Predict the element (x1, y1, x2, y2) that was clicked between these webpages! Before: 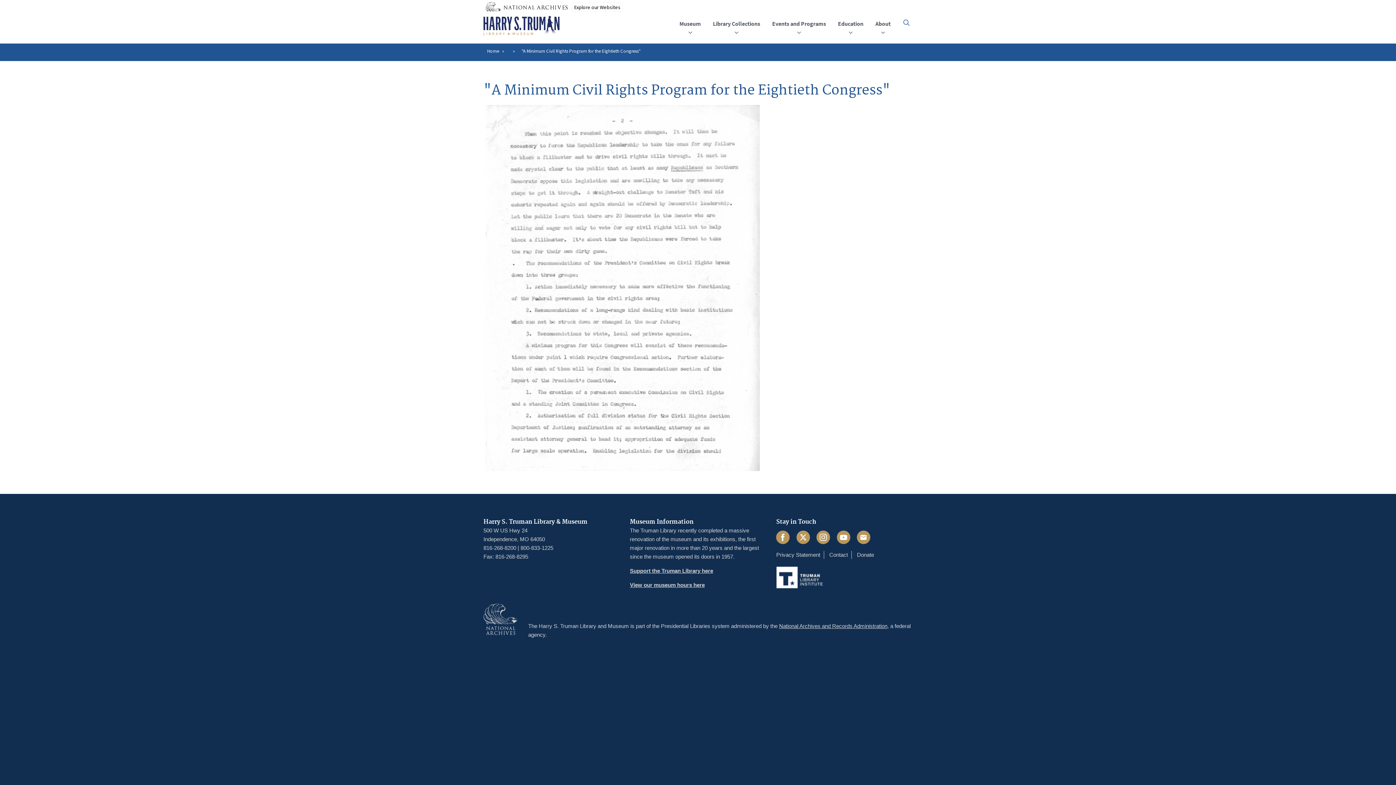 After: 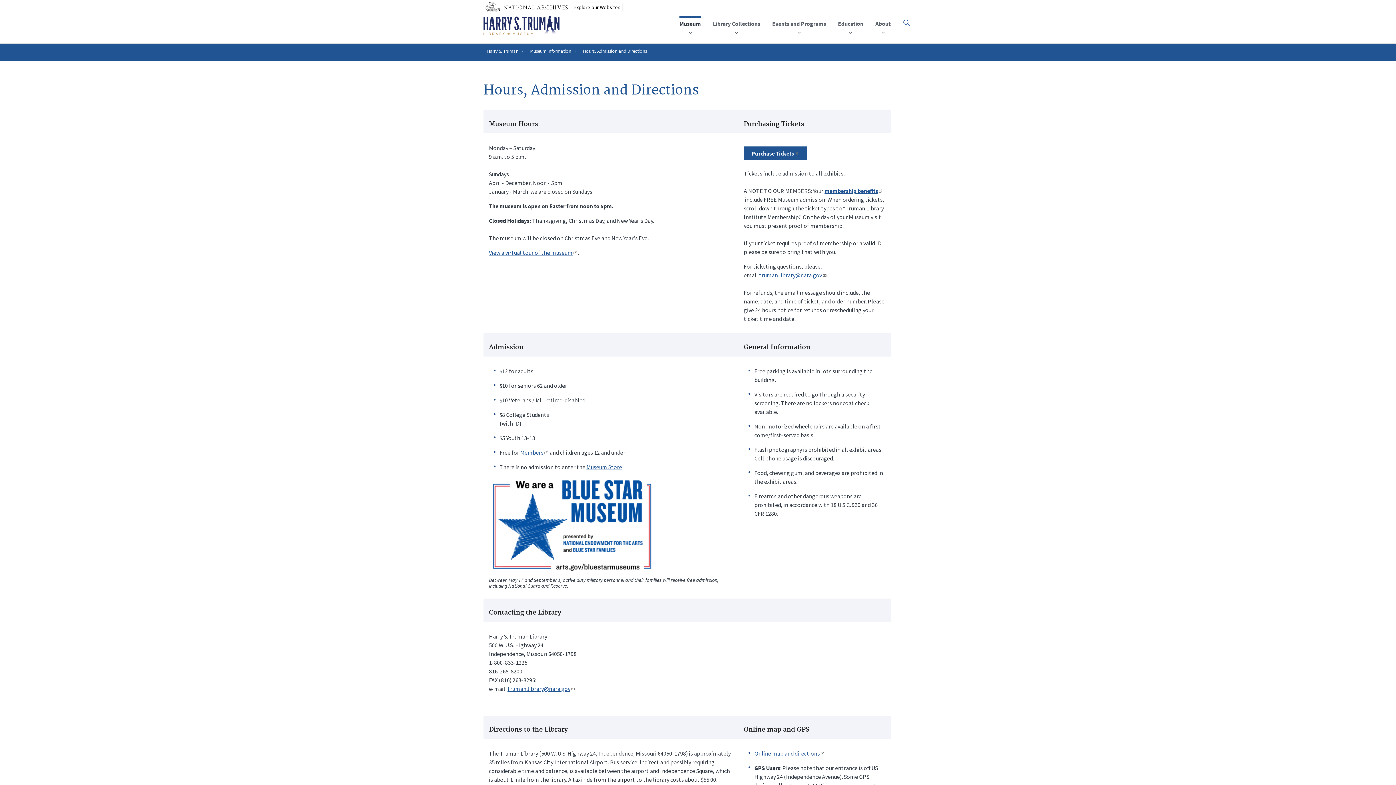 Action: bbox: (630, 582, 704, 588) label: View our museum hours here